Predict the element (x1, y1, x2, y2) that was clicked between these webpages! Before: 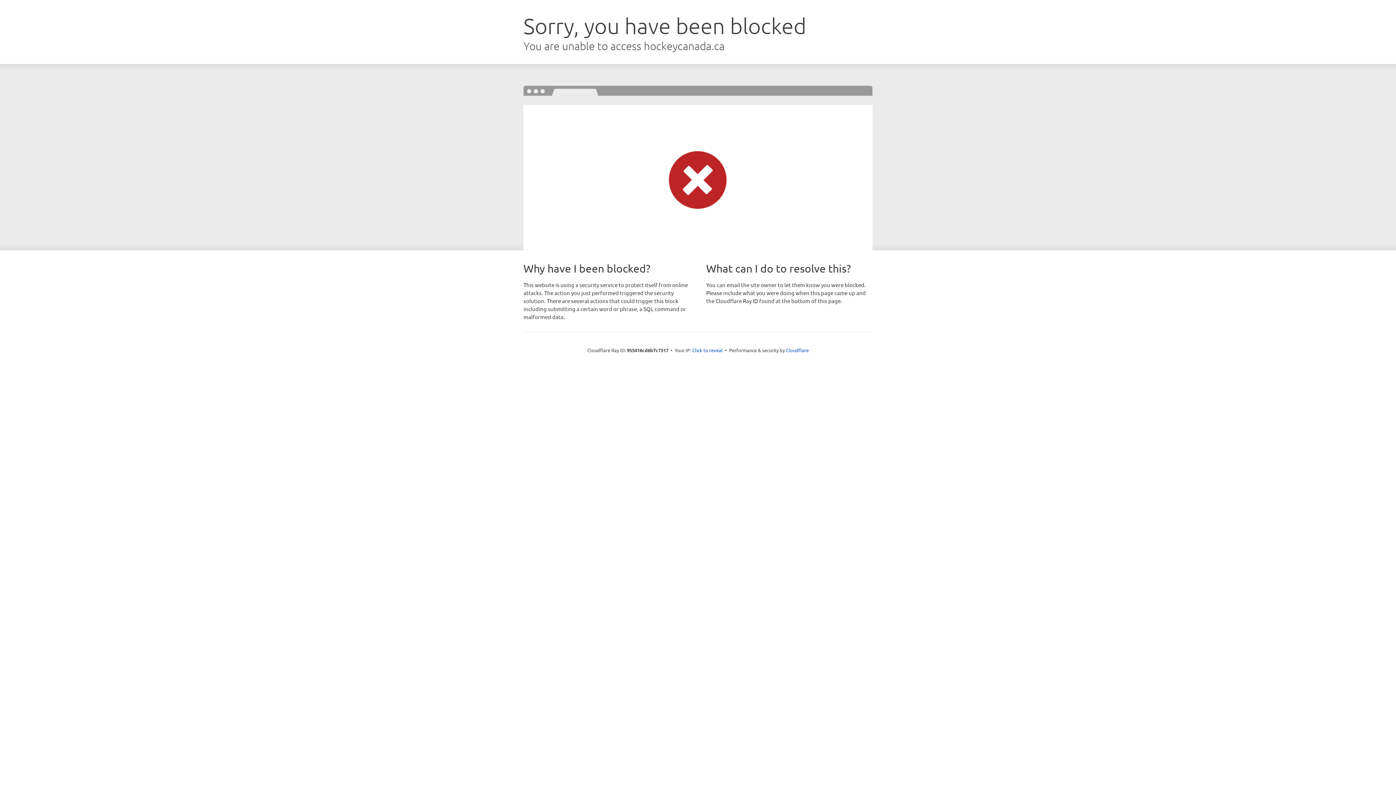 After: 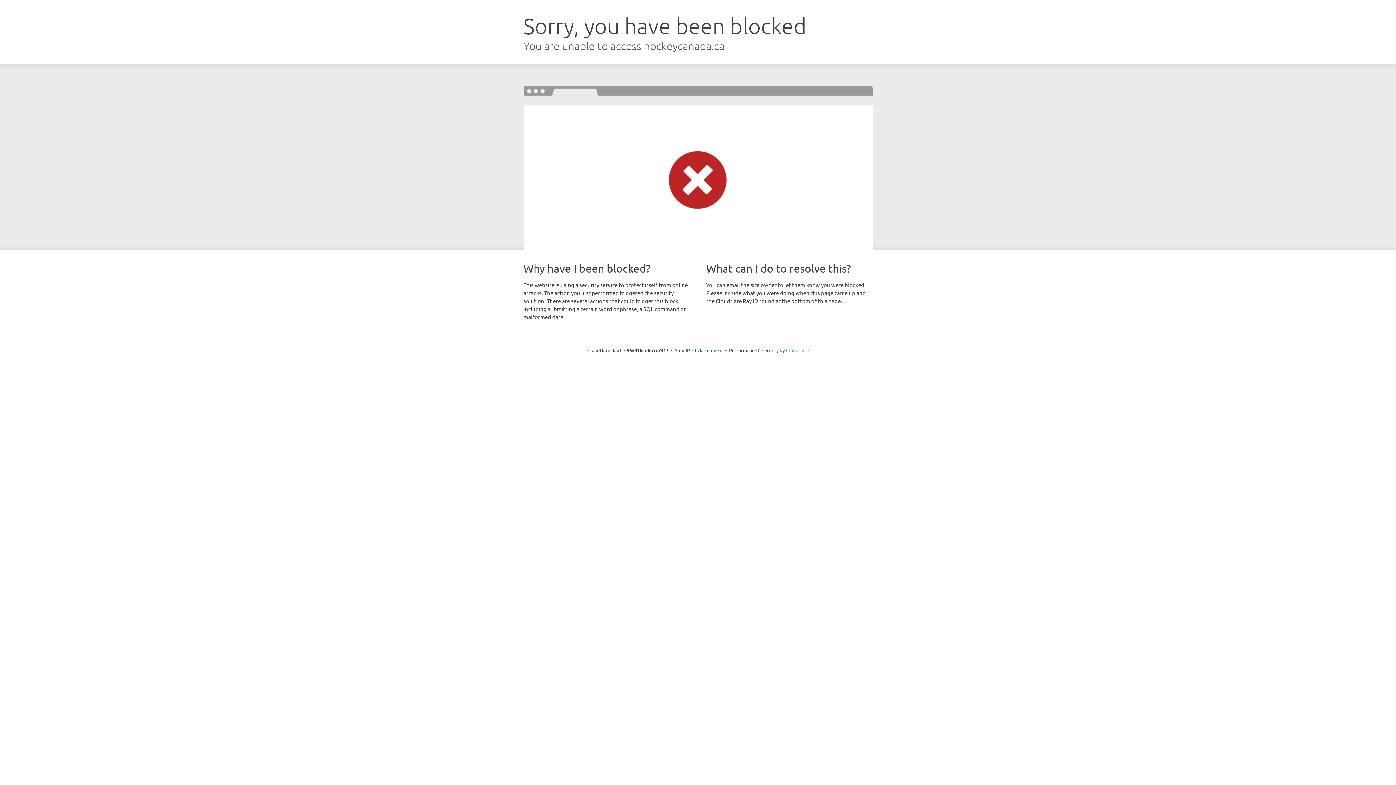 Action: bbox: (786, 347, 808, 353) label: Cloudflare